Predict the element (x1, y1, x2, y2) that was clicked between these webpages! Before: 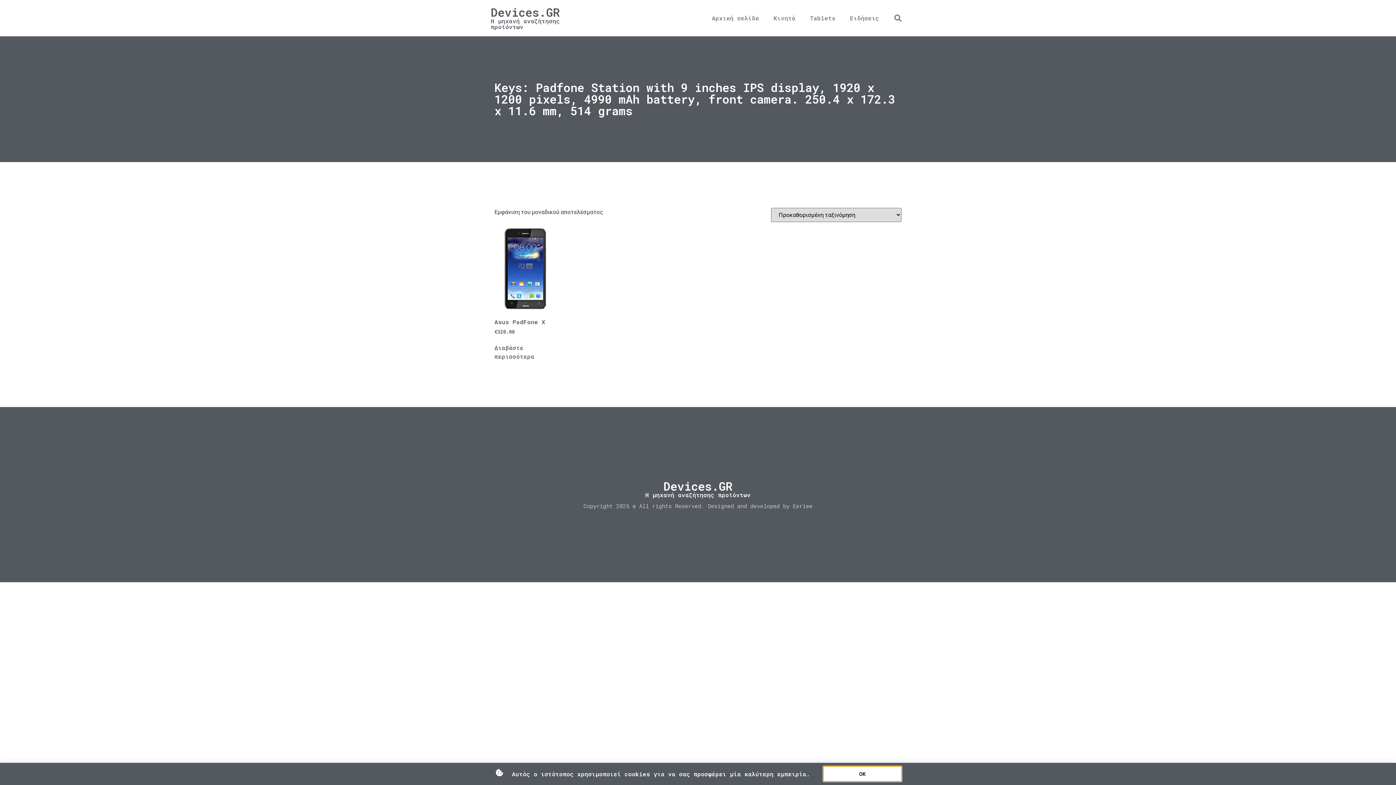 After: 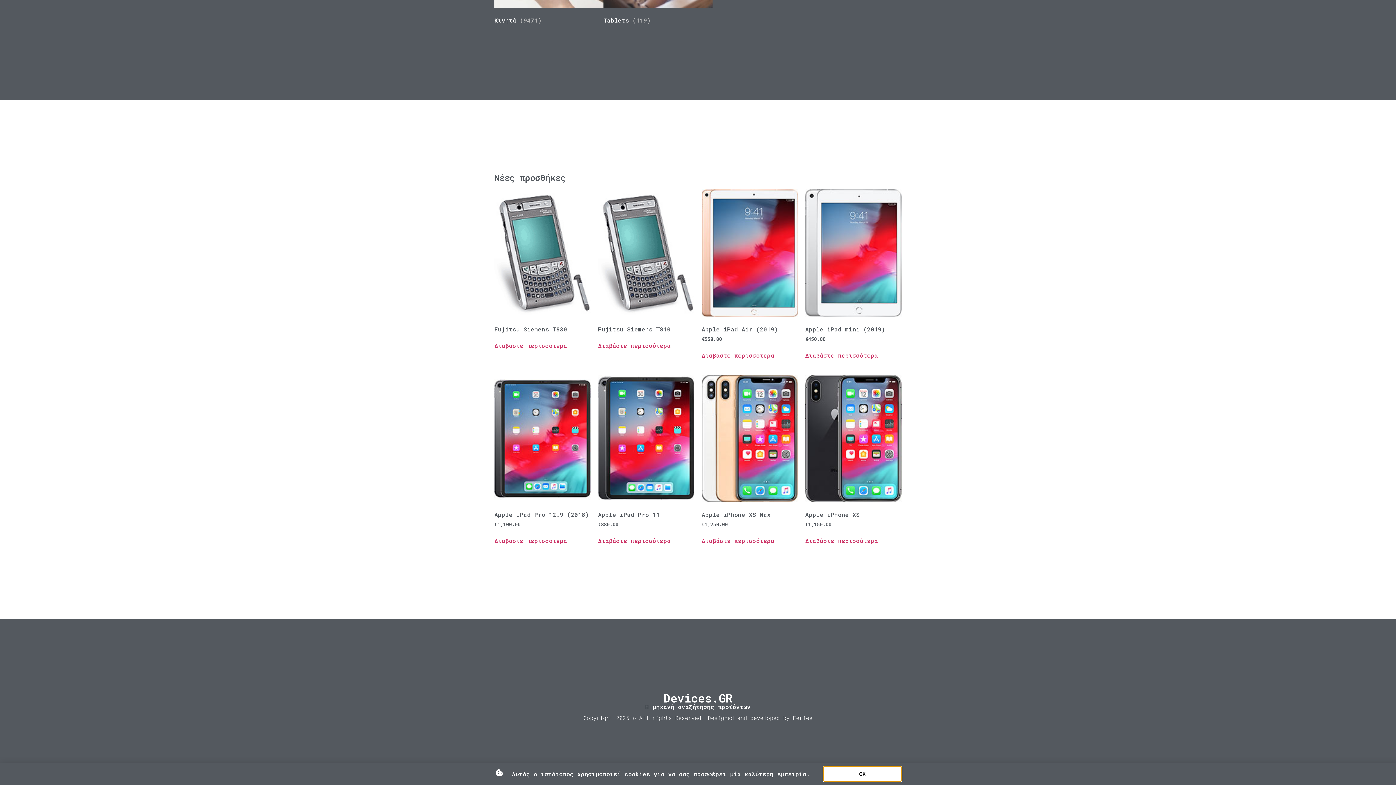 Action: bbox: (490, 4, 560, 20) label: Devices.GR